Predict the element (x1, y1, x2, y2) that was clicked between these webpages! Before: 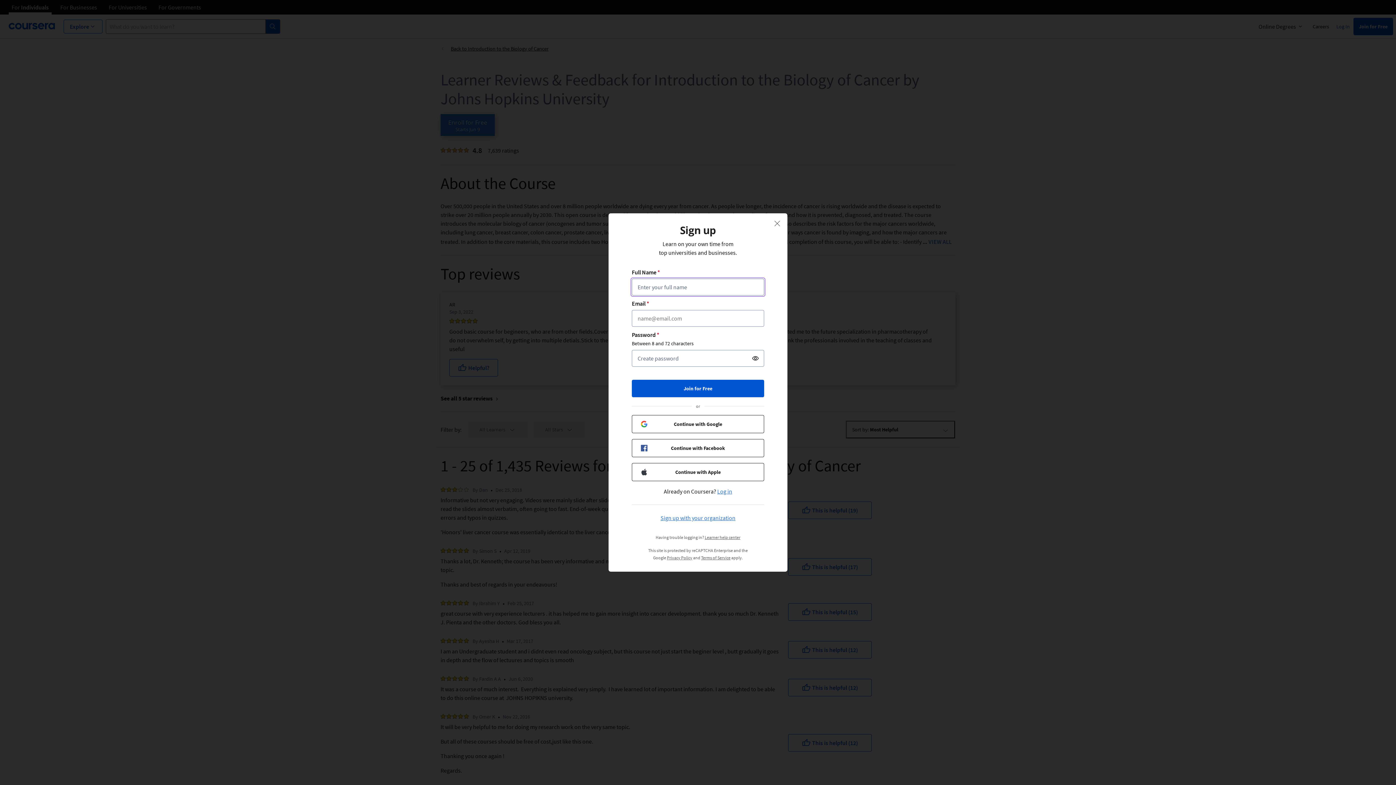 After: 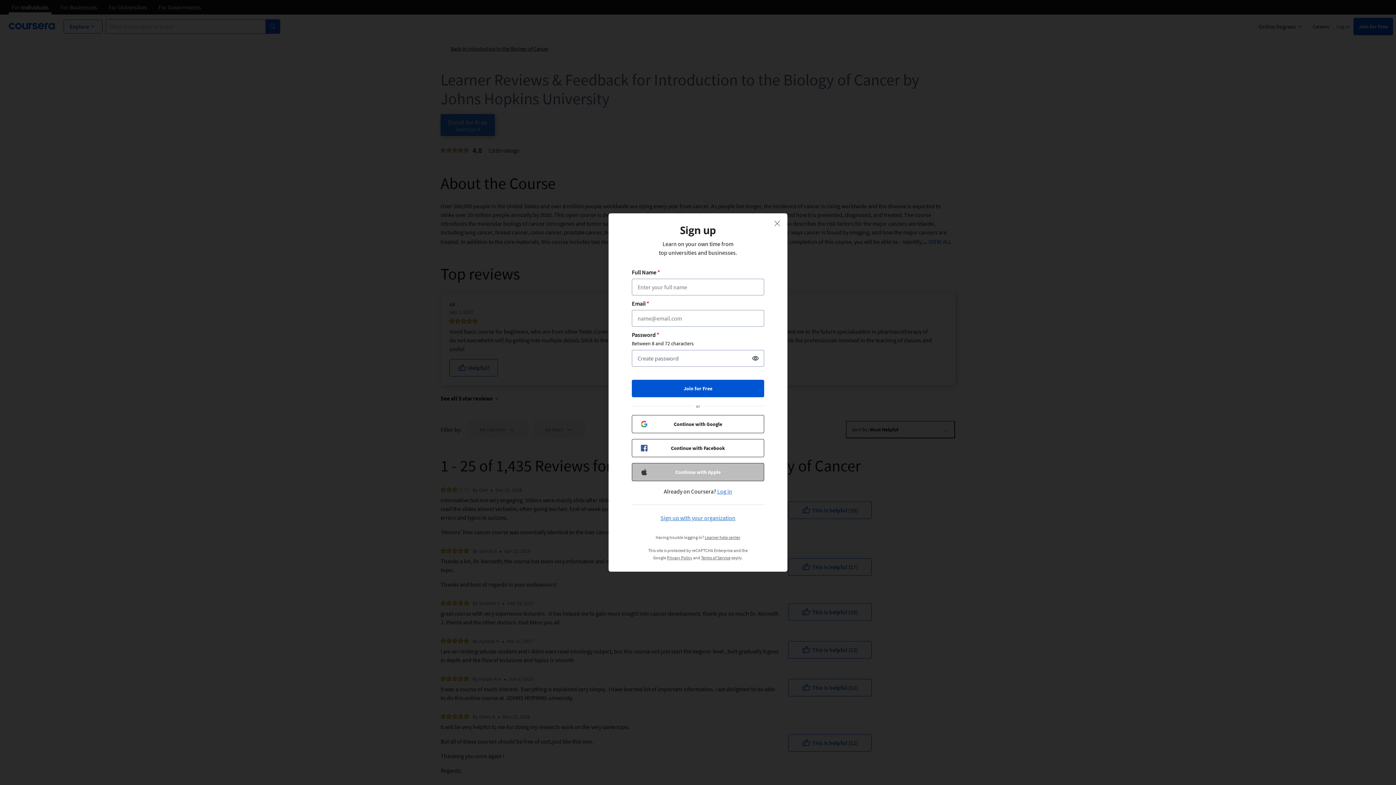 Action: bbox: (632, 463, 764, 481) label: Continue with Apple